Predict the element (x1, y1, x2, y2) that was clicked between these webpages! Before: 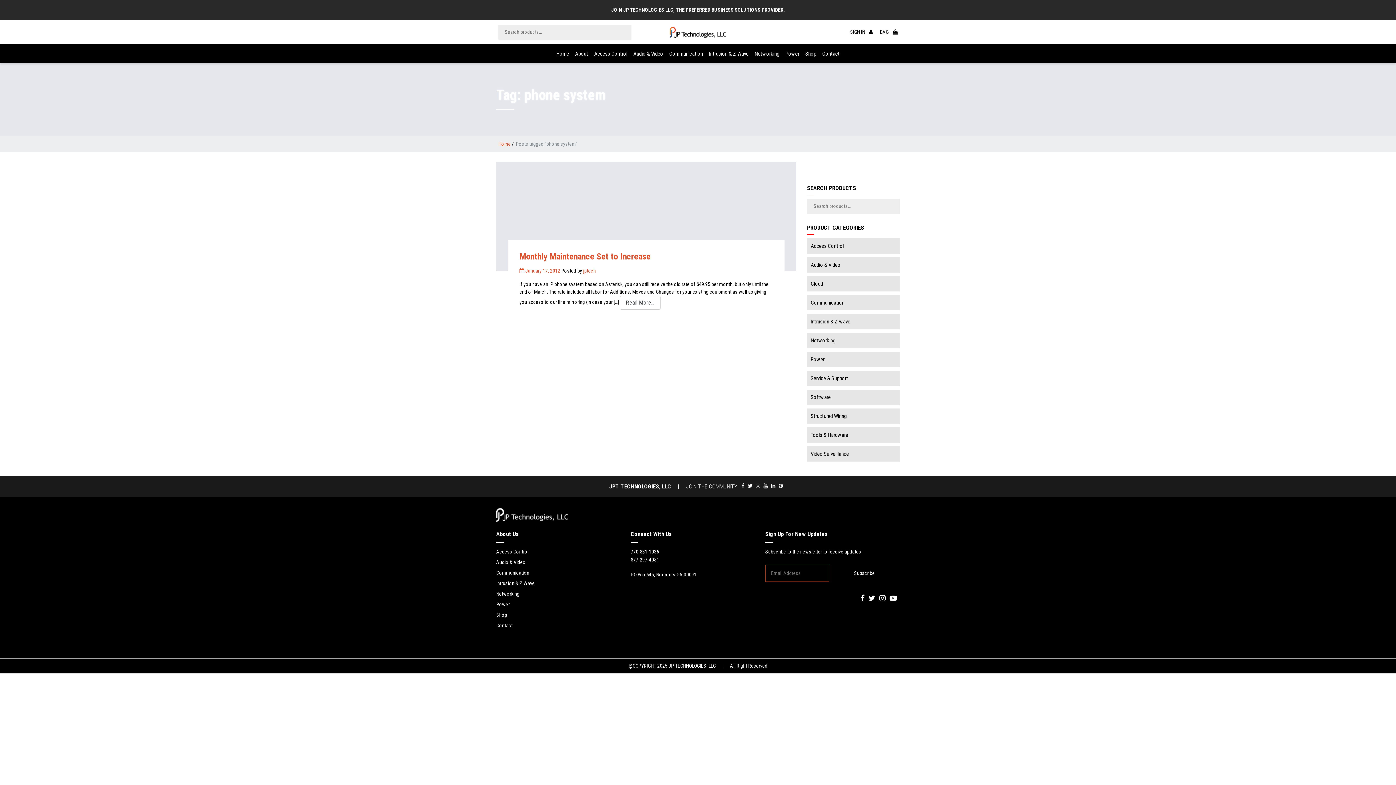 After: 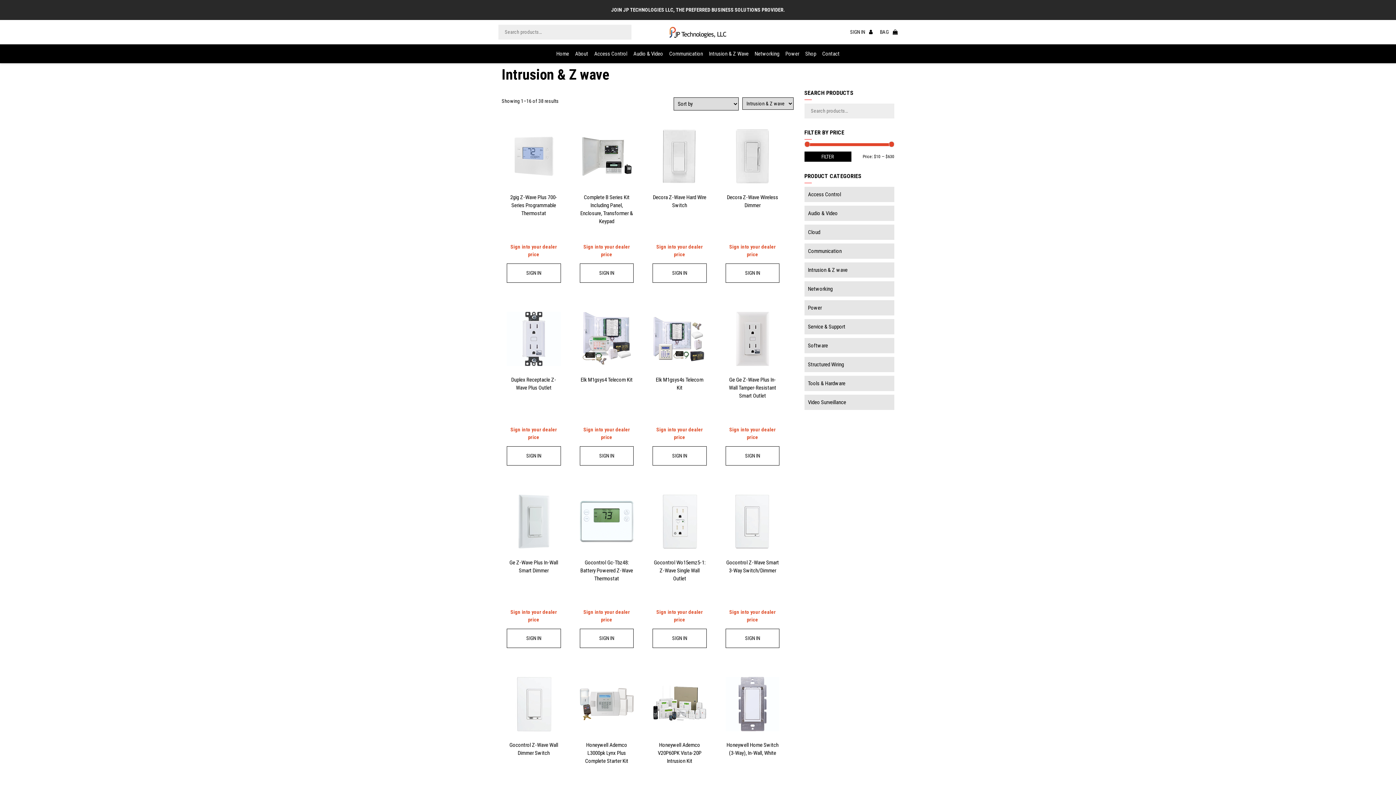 Action: label: Intrusion & Z wave bbox: (810, 318, 850, 325)